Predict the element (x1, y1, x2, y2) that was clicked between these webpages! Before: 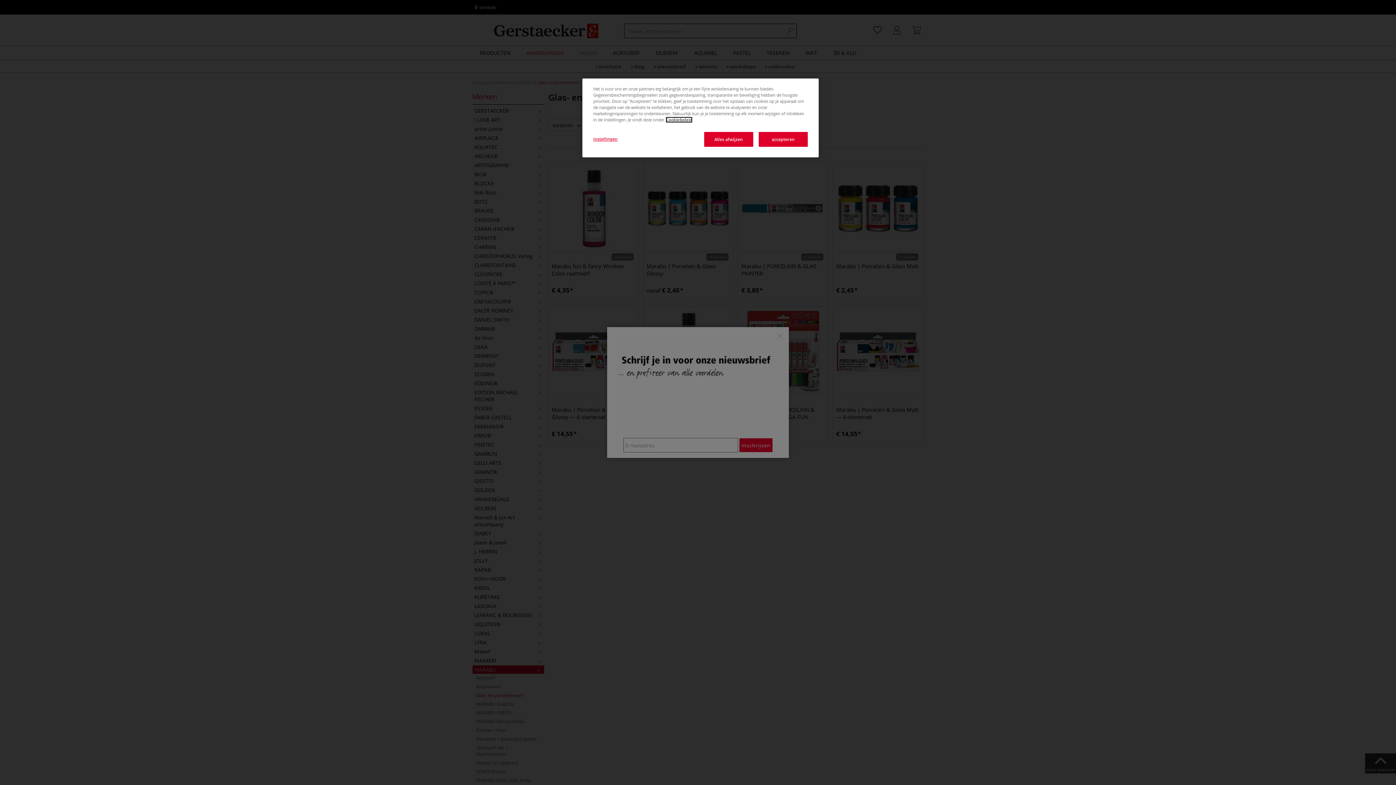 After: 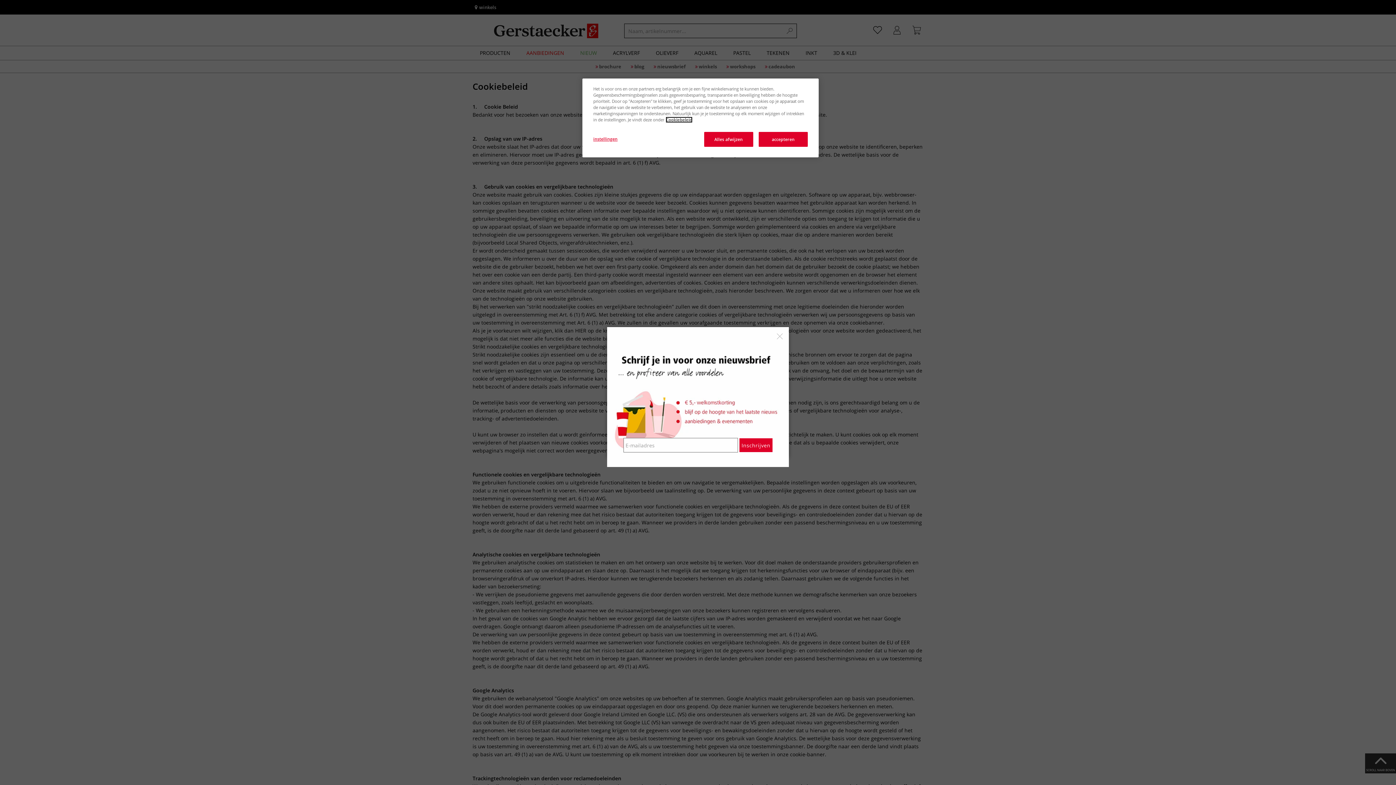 Action: label: Cookiebeleid bbox: (666, 117, 692, 122)